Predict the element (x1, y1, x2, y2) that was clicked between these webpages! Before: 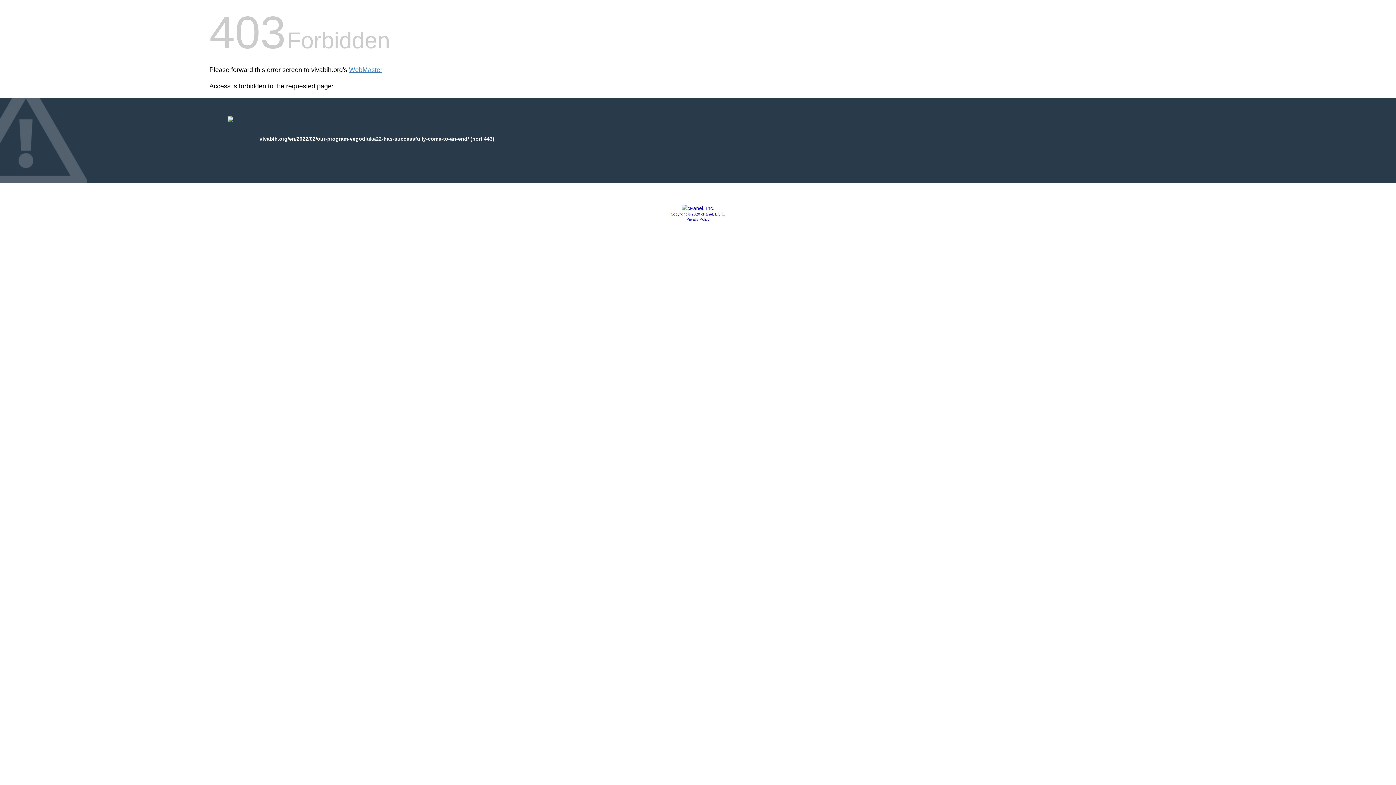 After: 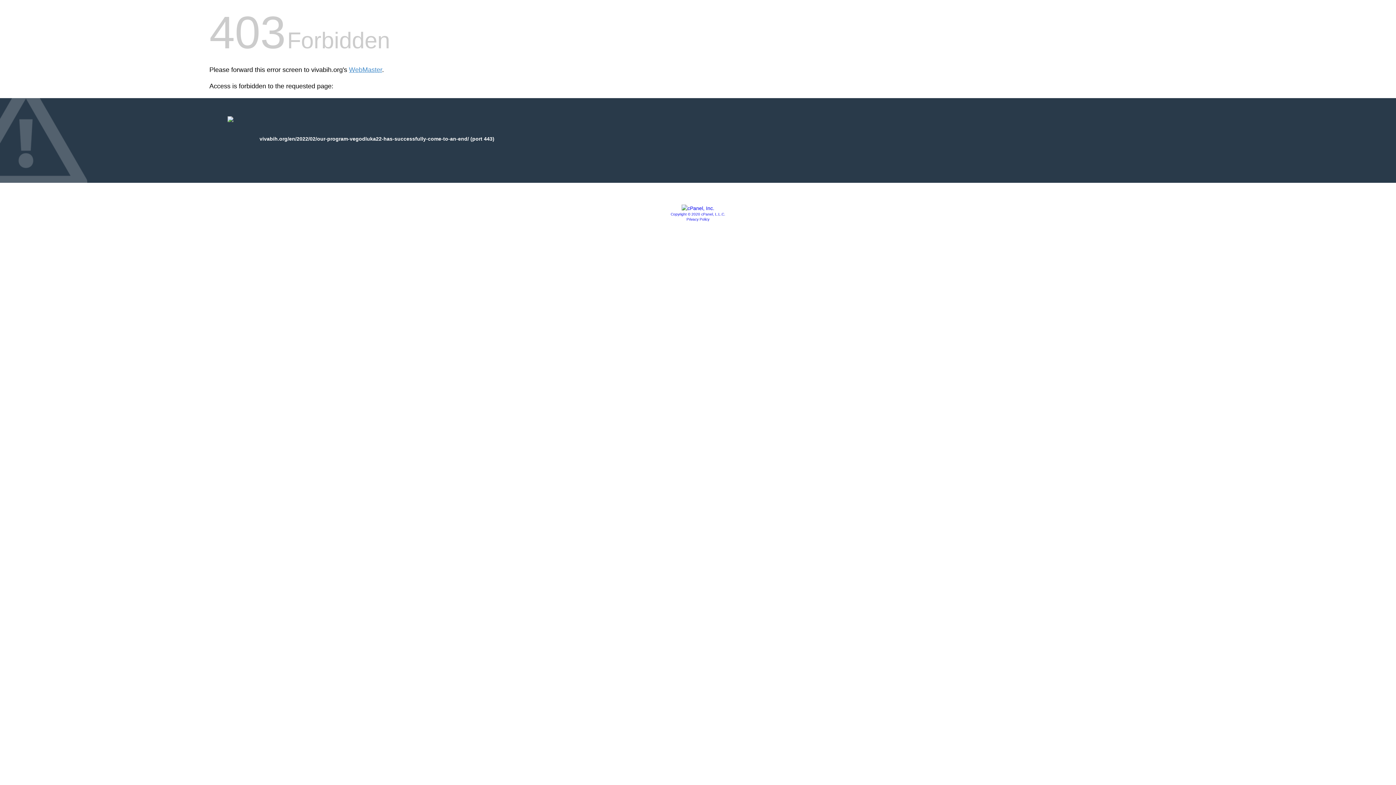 Action: label: Copyright © 2020 cPanel, L.L.C. bbox: (670, 212, 725, 216)